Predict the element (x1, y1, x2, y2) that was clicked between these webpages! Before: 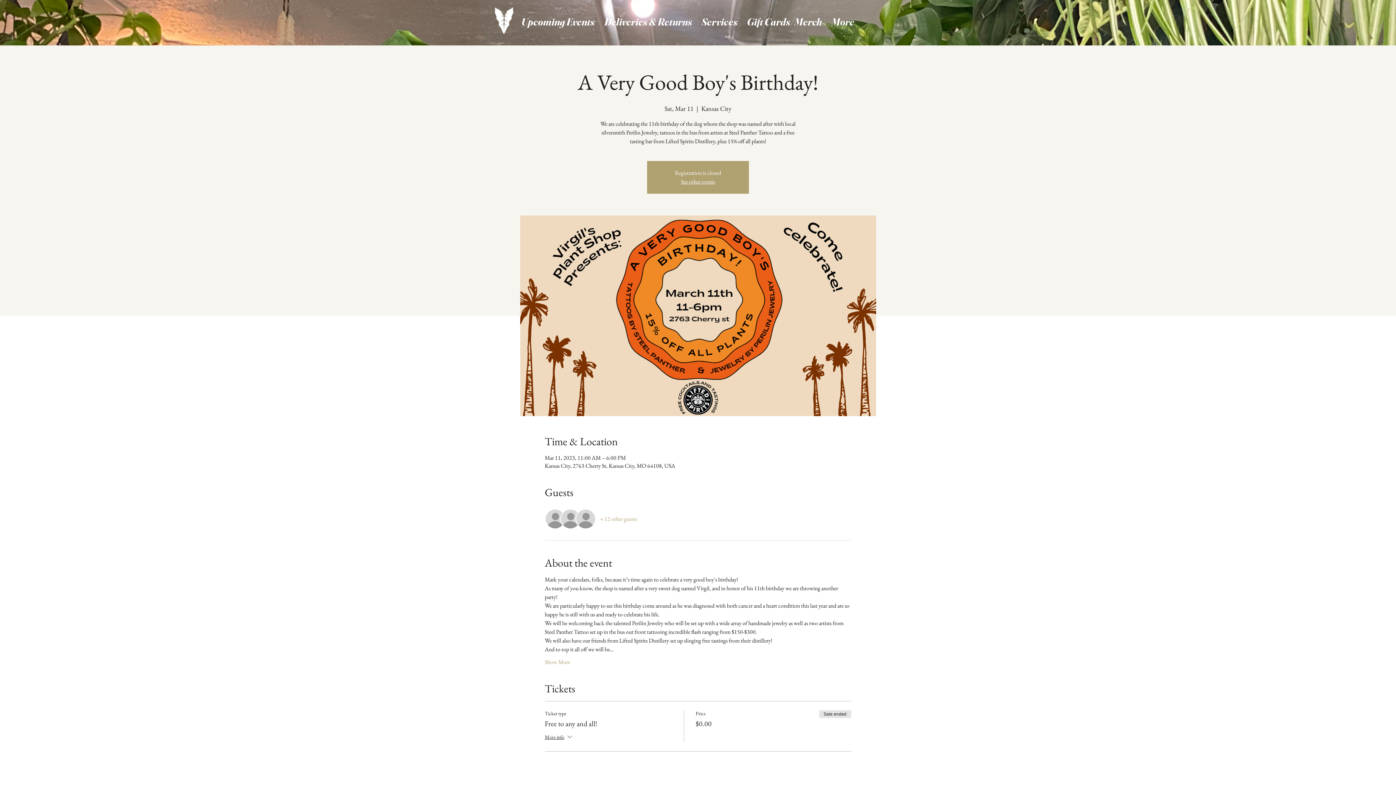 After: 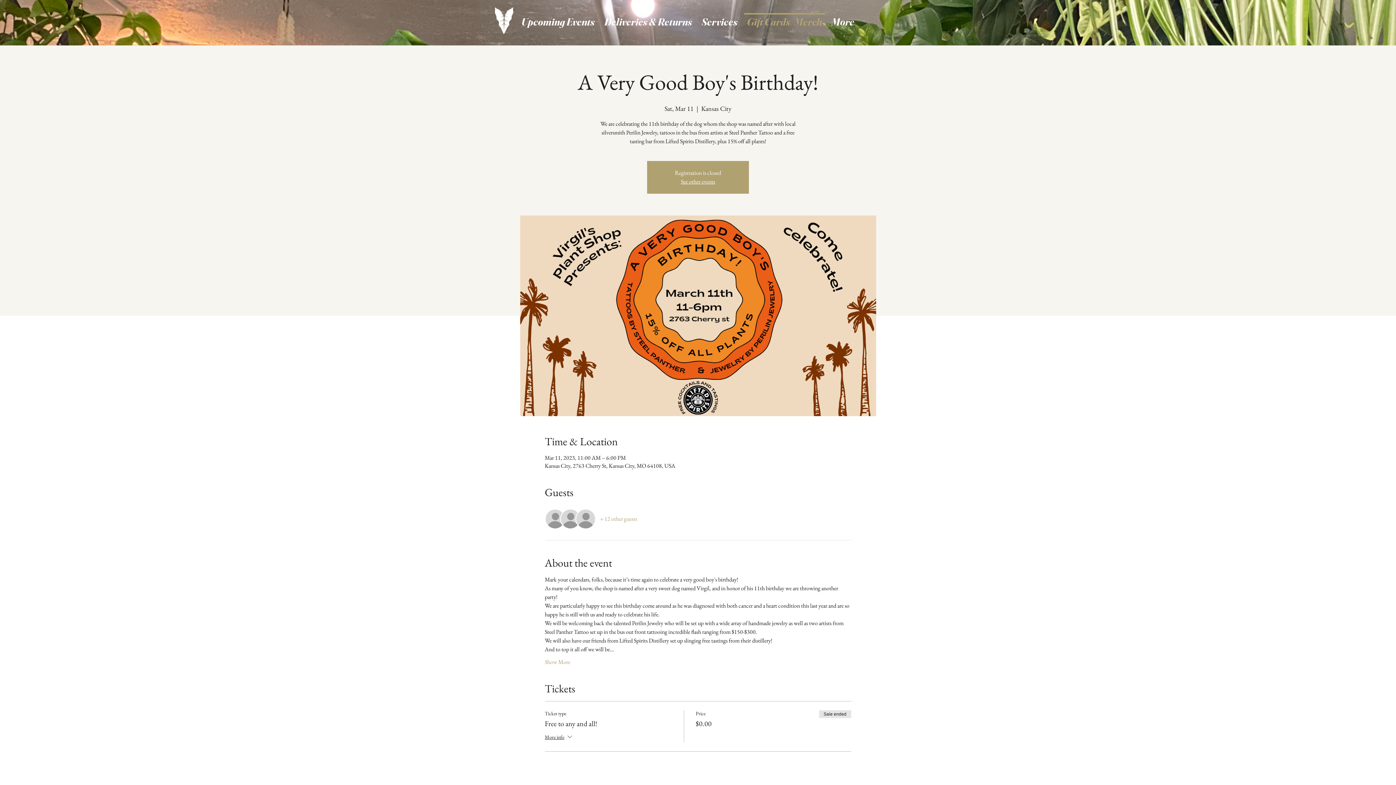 Action: label: Gift Cards/Merch bbox: (742, 13, 826, 24)